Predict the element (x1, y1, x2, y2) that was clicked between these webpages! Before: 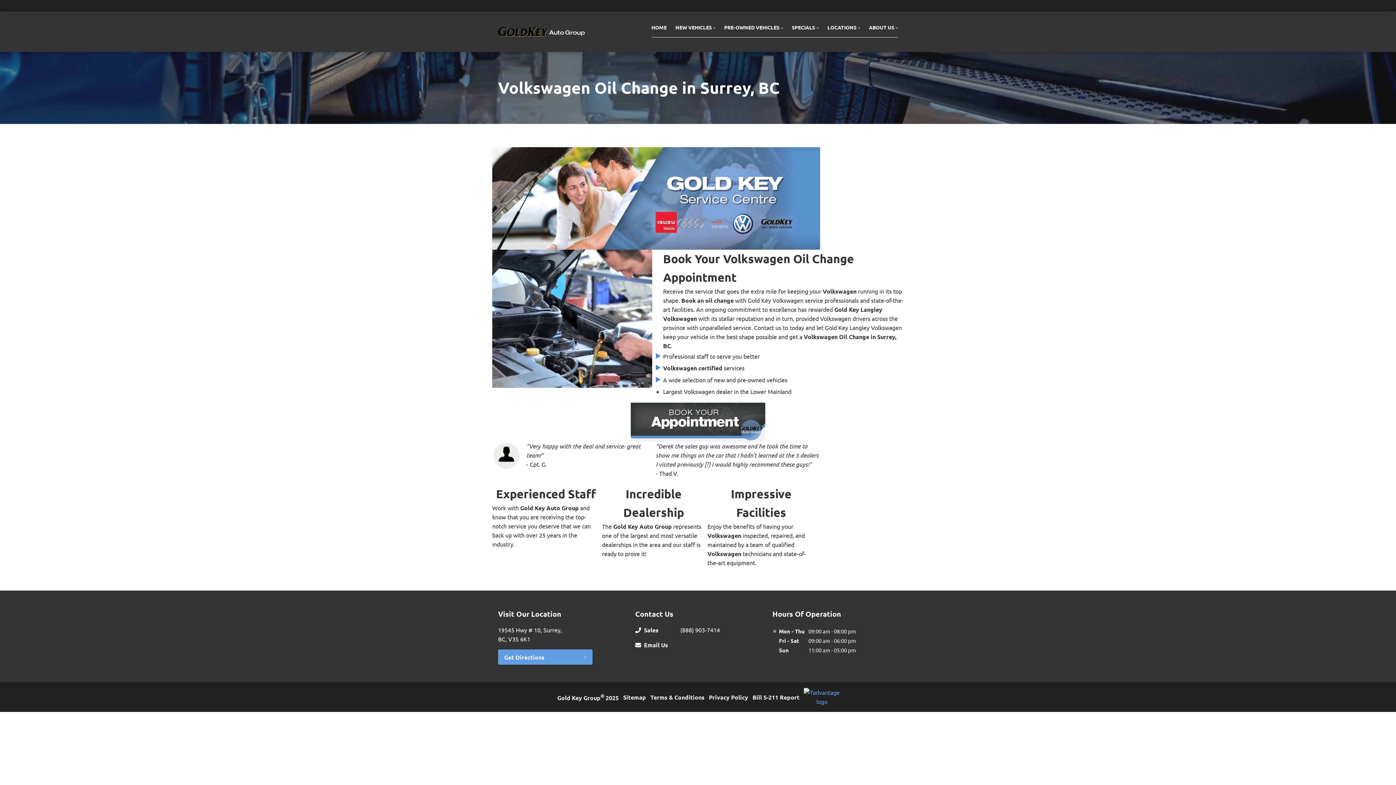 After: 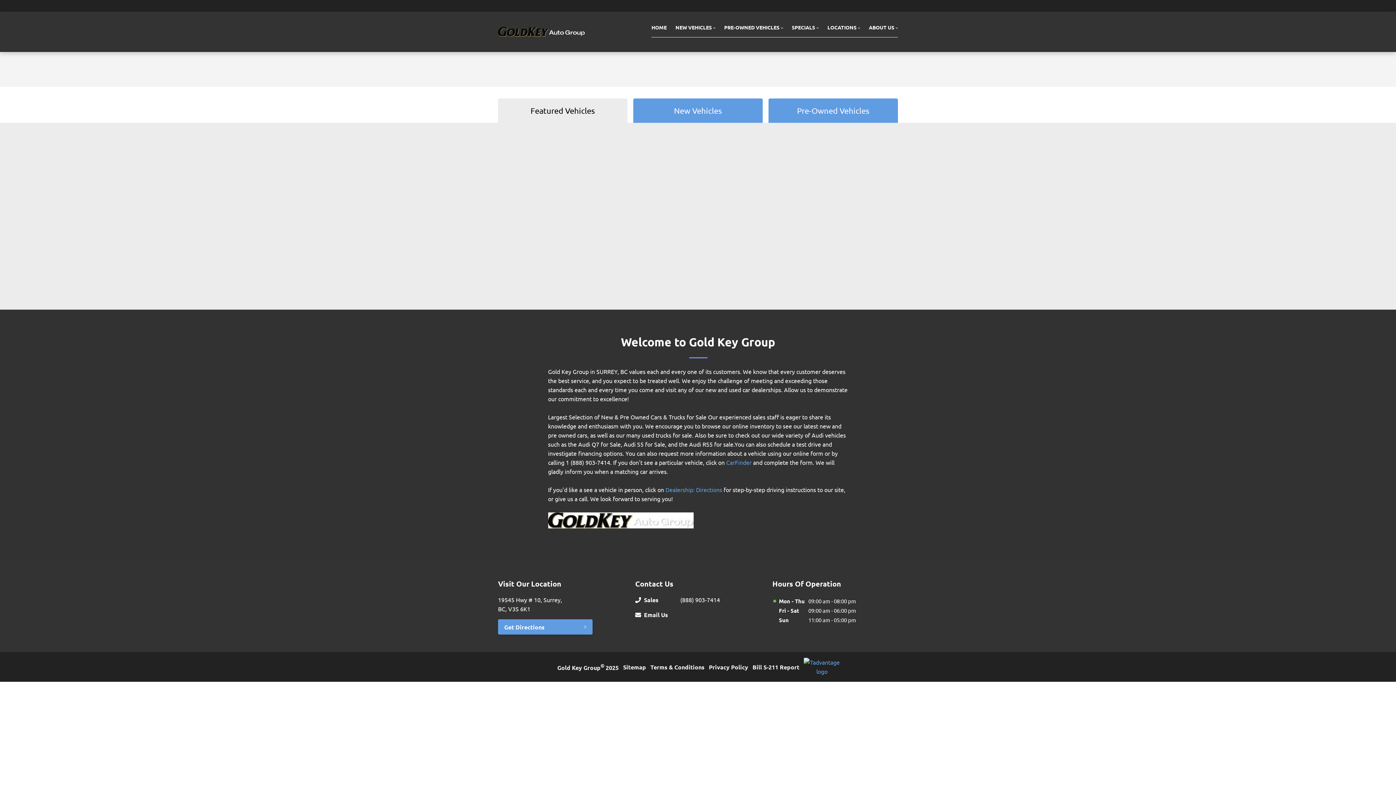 Action: bbox: (651, 23, 666, 37) label: HOME